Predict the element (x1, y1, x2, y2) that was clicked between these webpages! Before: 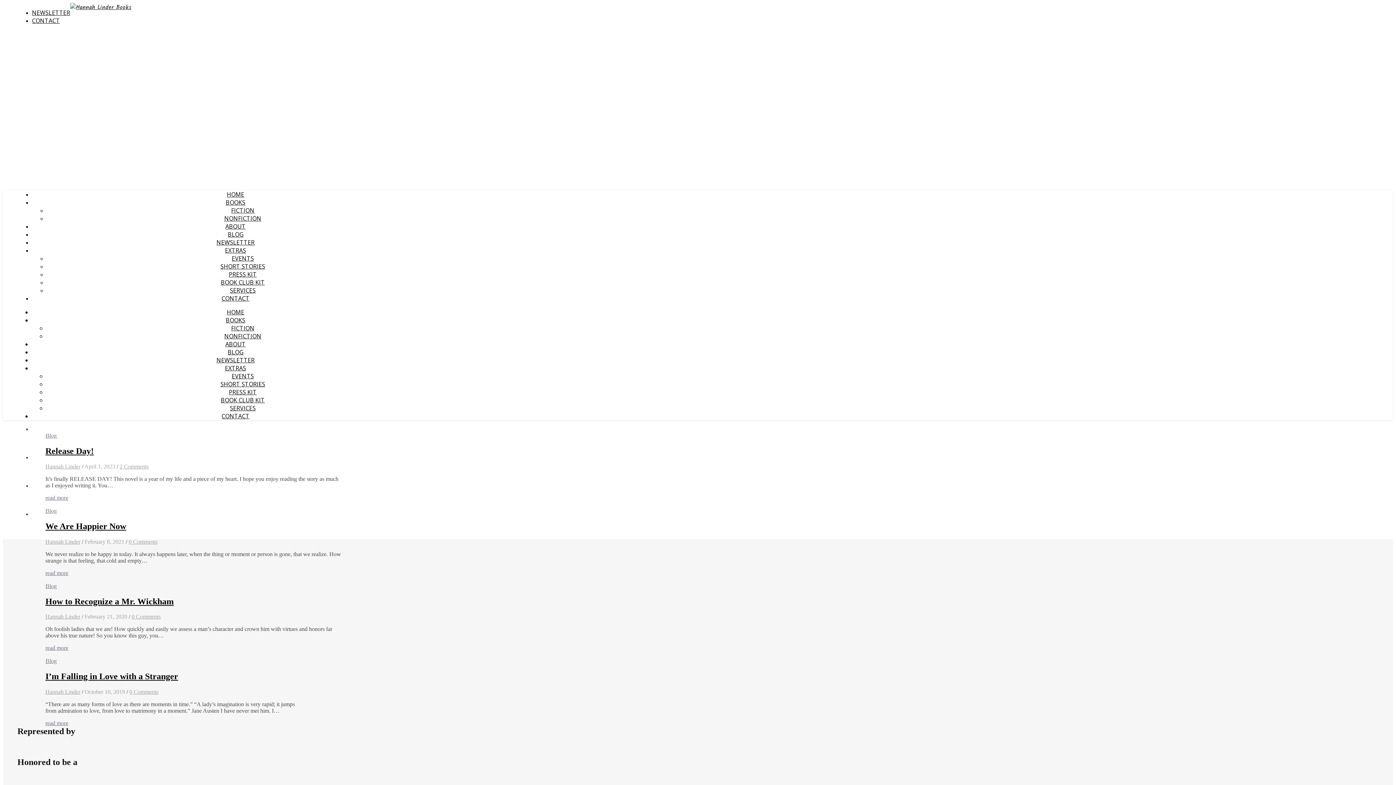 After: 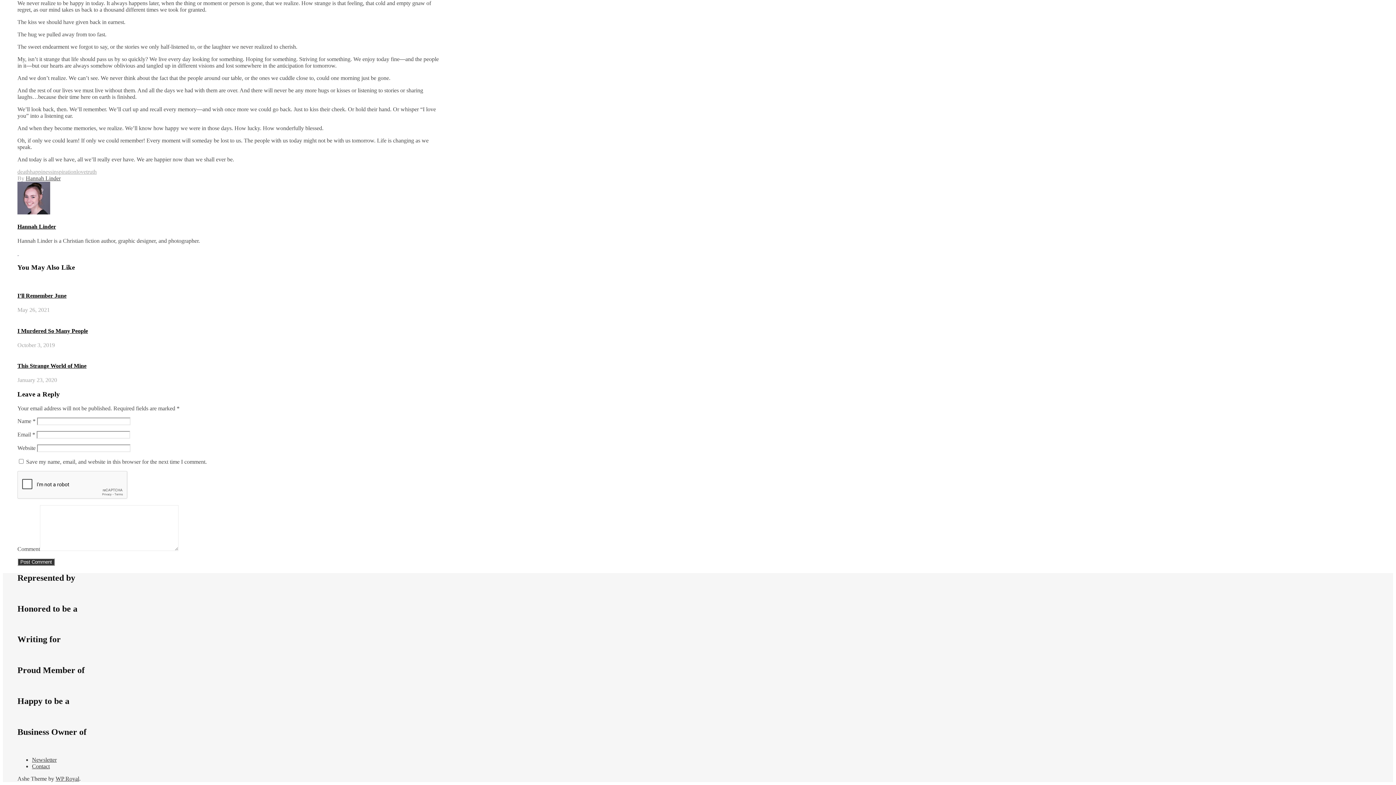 Action: label: 0 Comments bbox: (128, 538, 157, 544)